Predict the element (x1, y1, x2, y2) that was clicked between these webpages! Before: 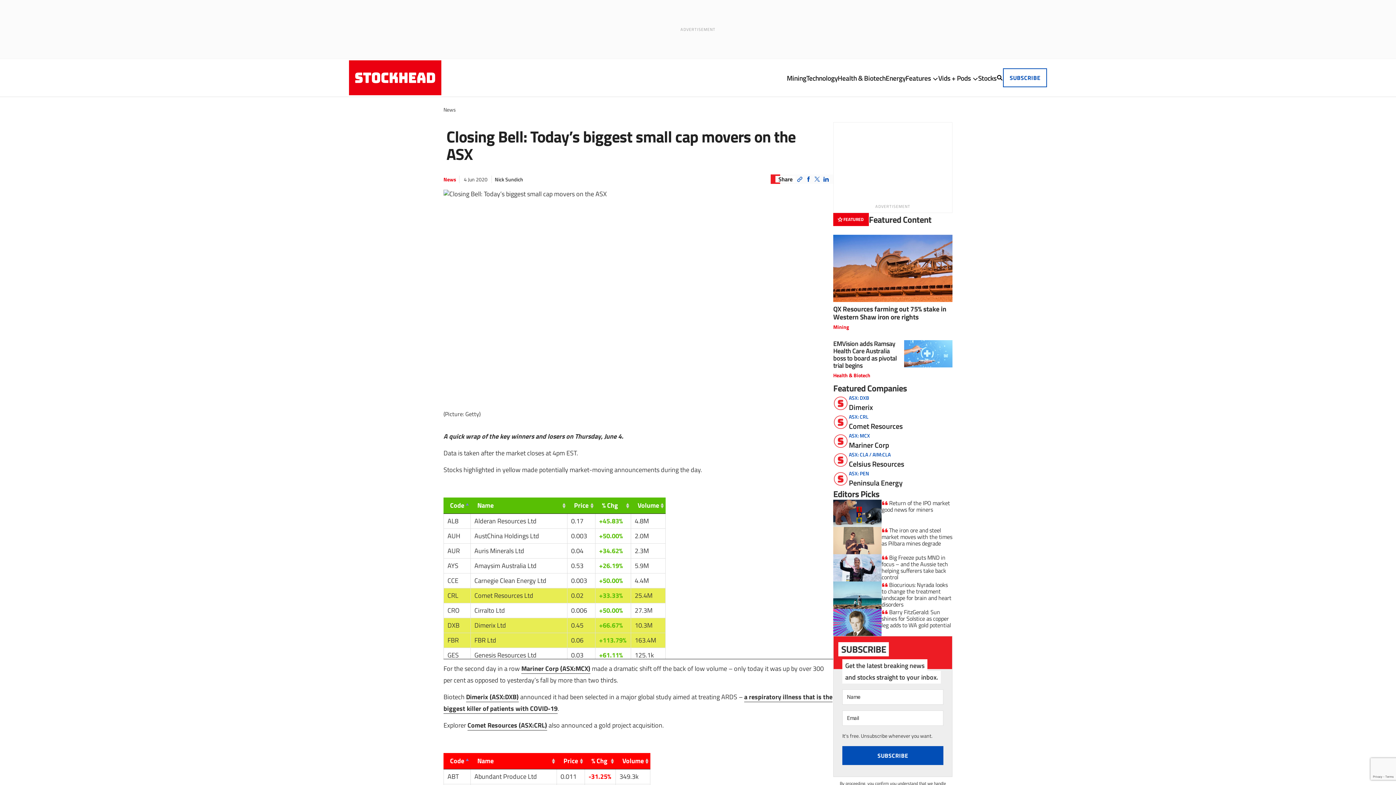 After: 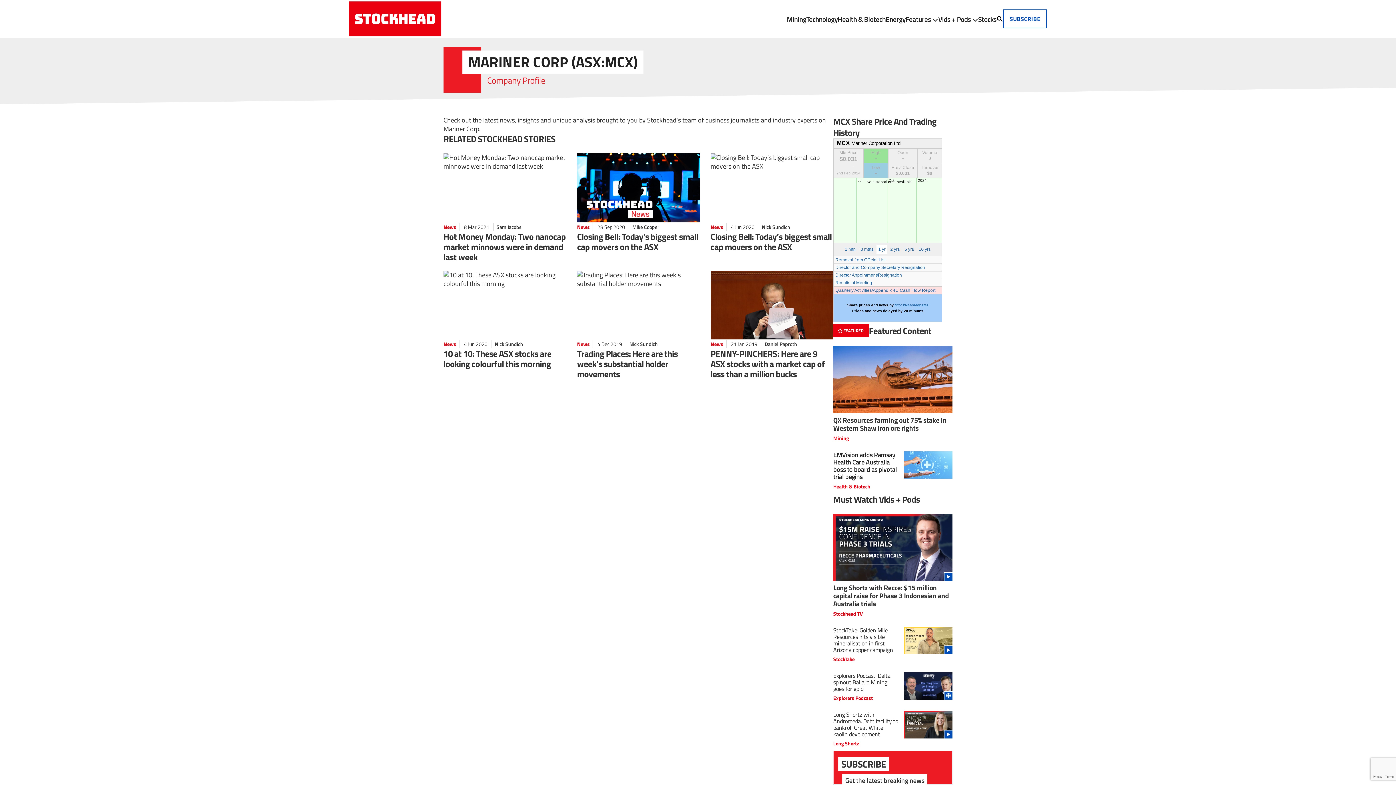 Action: label: ASX: MCX
Mariner Corp bbox: (833, 431, 889, 450)